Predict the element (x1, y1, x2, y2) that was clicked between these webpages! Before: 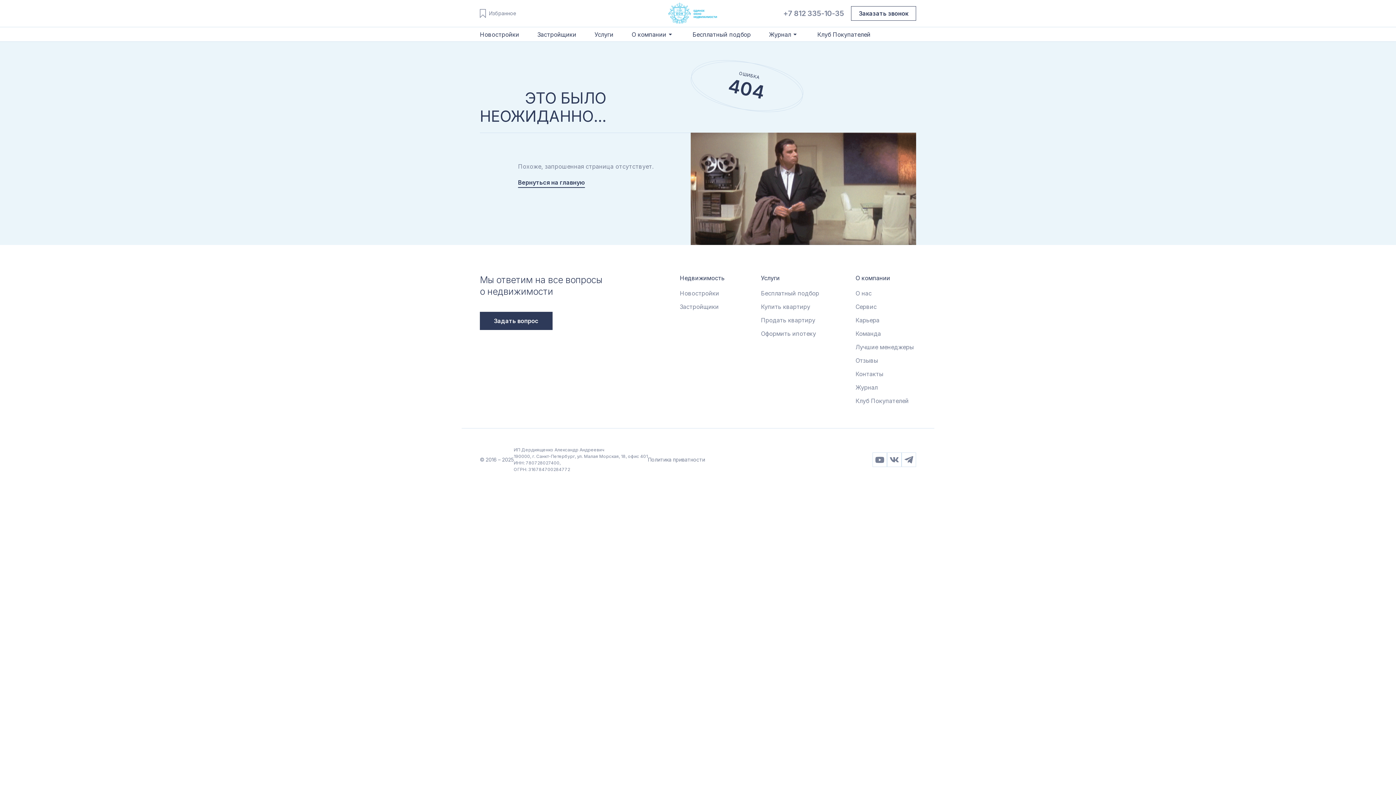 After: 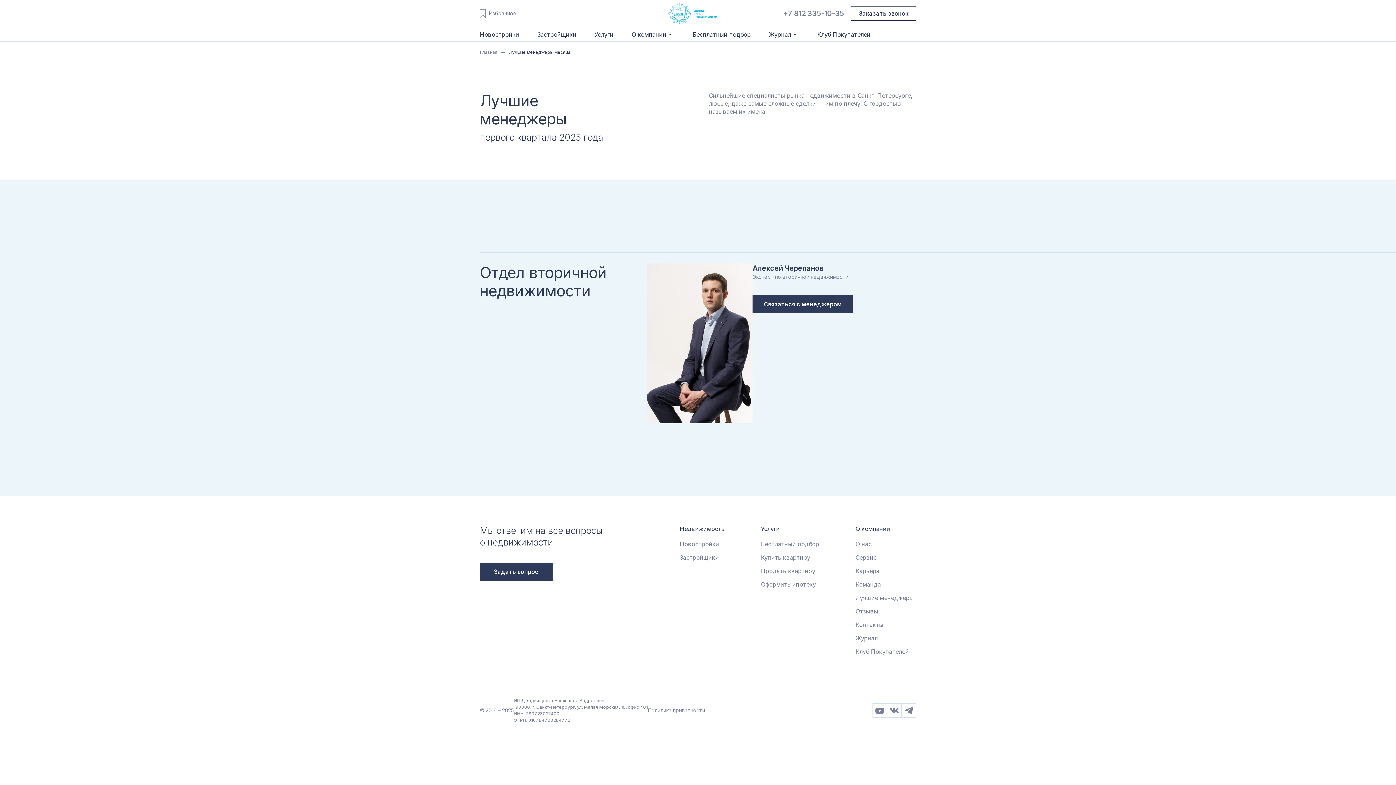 Action: label: Лучшие менеджеры bbox: (855, 343, 914, 351)